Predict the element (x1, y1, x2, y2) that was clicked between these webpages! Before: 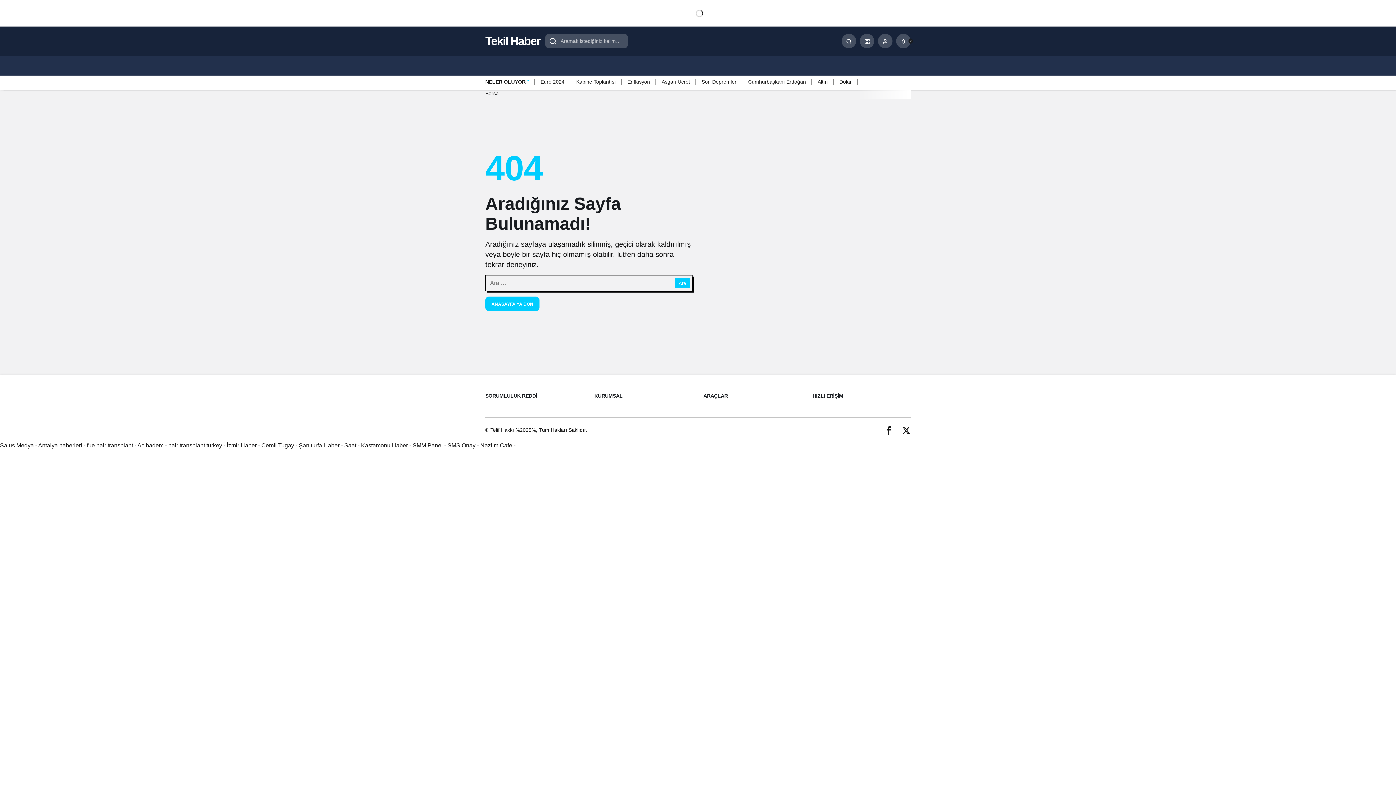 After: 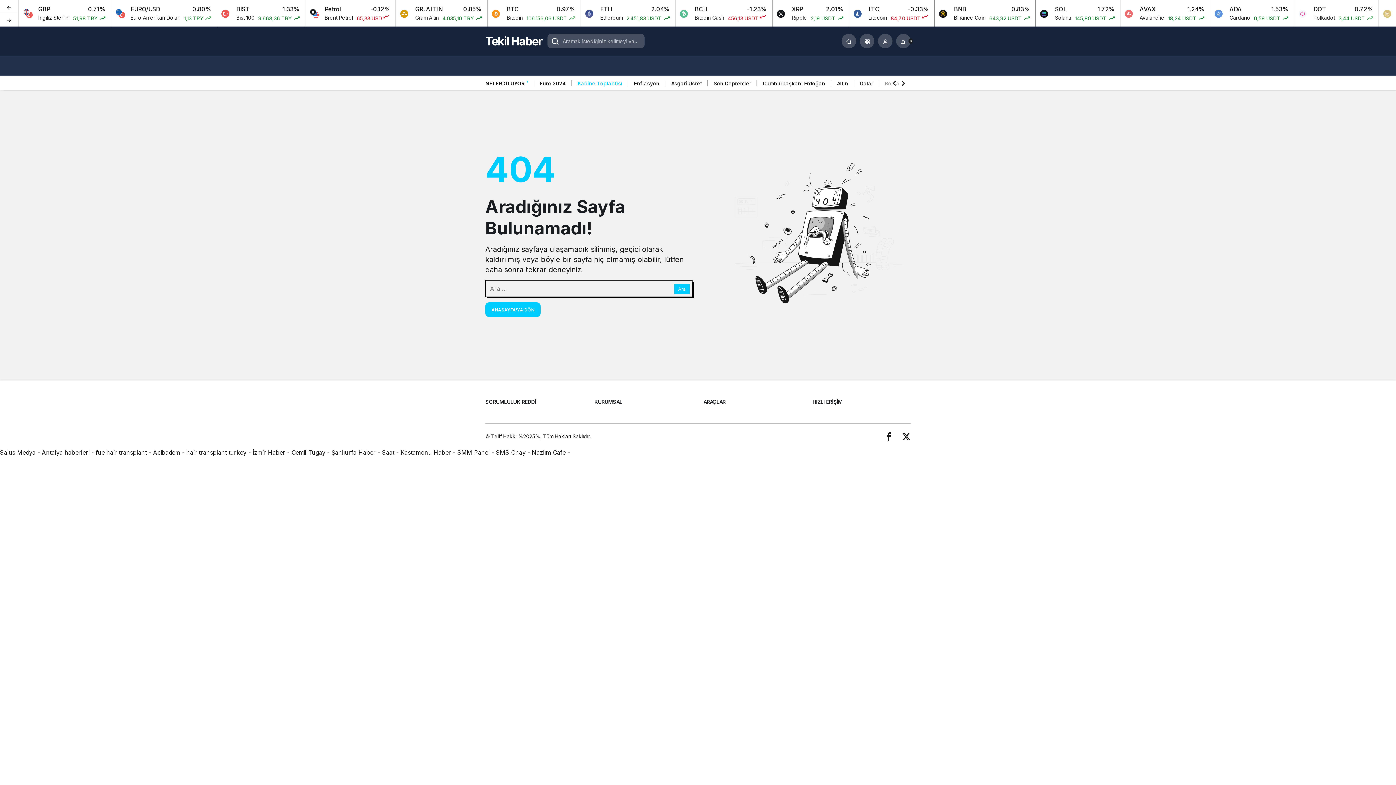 Action: label: Kabine Toplantısı bbox: (576, 76, 616, 87)